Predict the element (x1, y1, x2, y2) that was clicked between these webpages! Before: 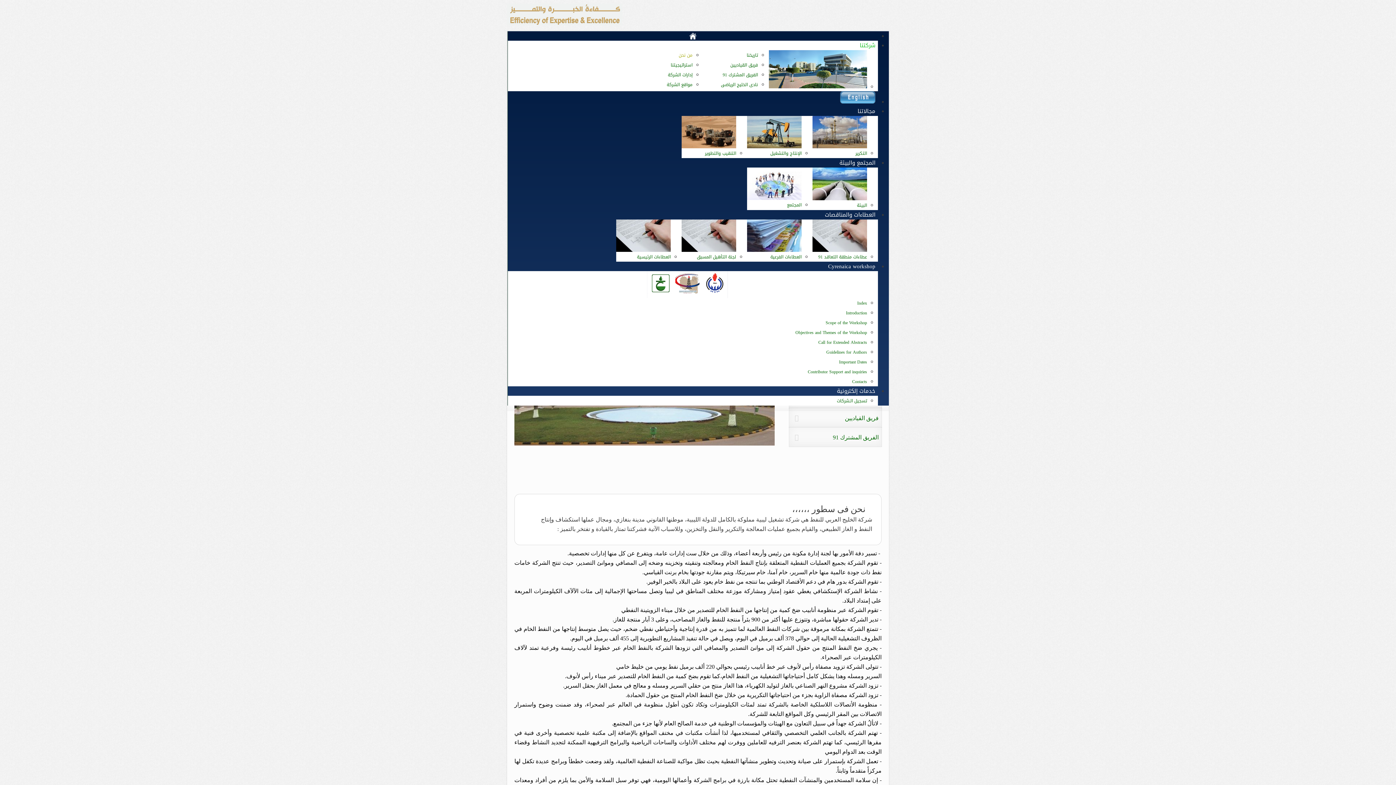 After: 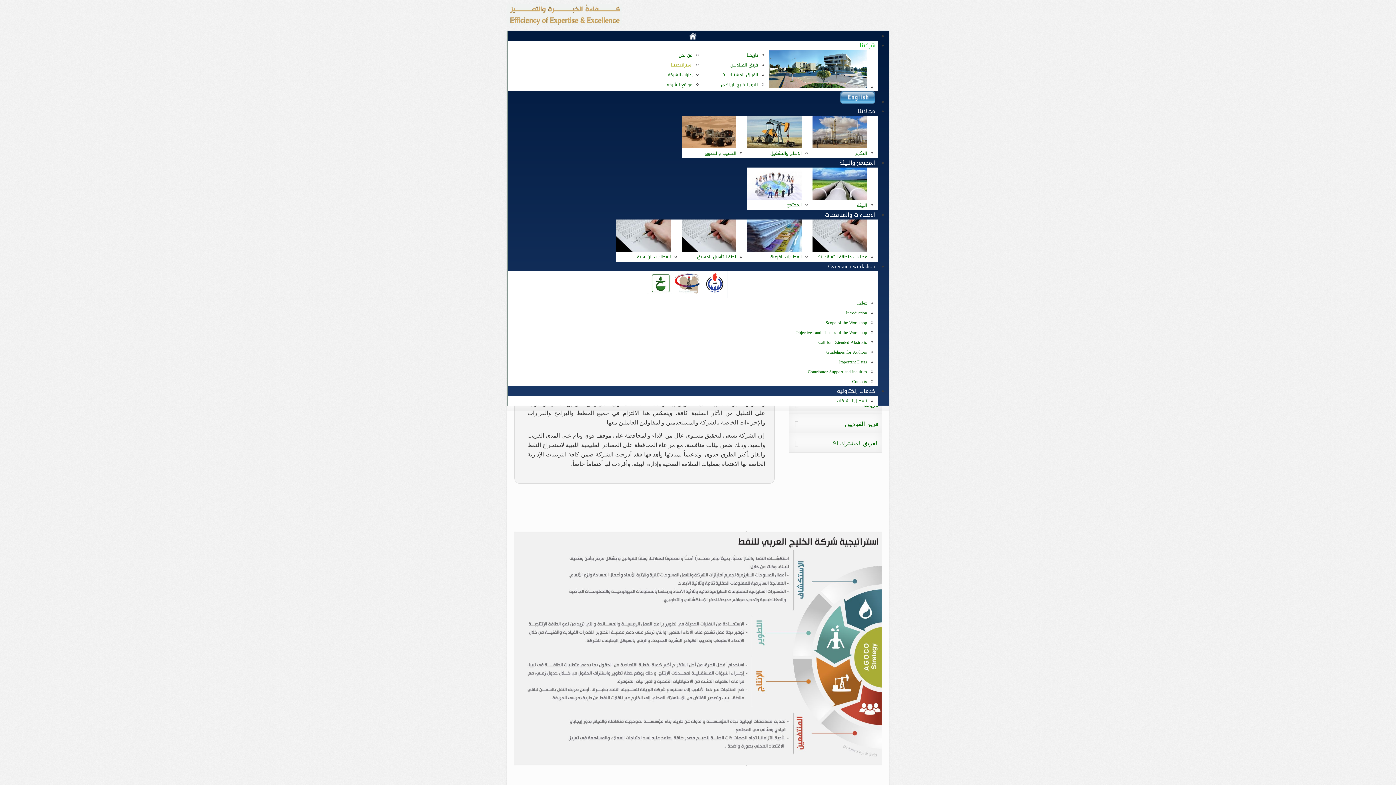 Action: label: استراتيجيتنا bbox: (670, 58, 692, 70)